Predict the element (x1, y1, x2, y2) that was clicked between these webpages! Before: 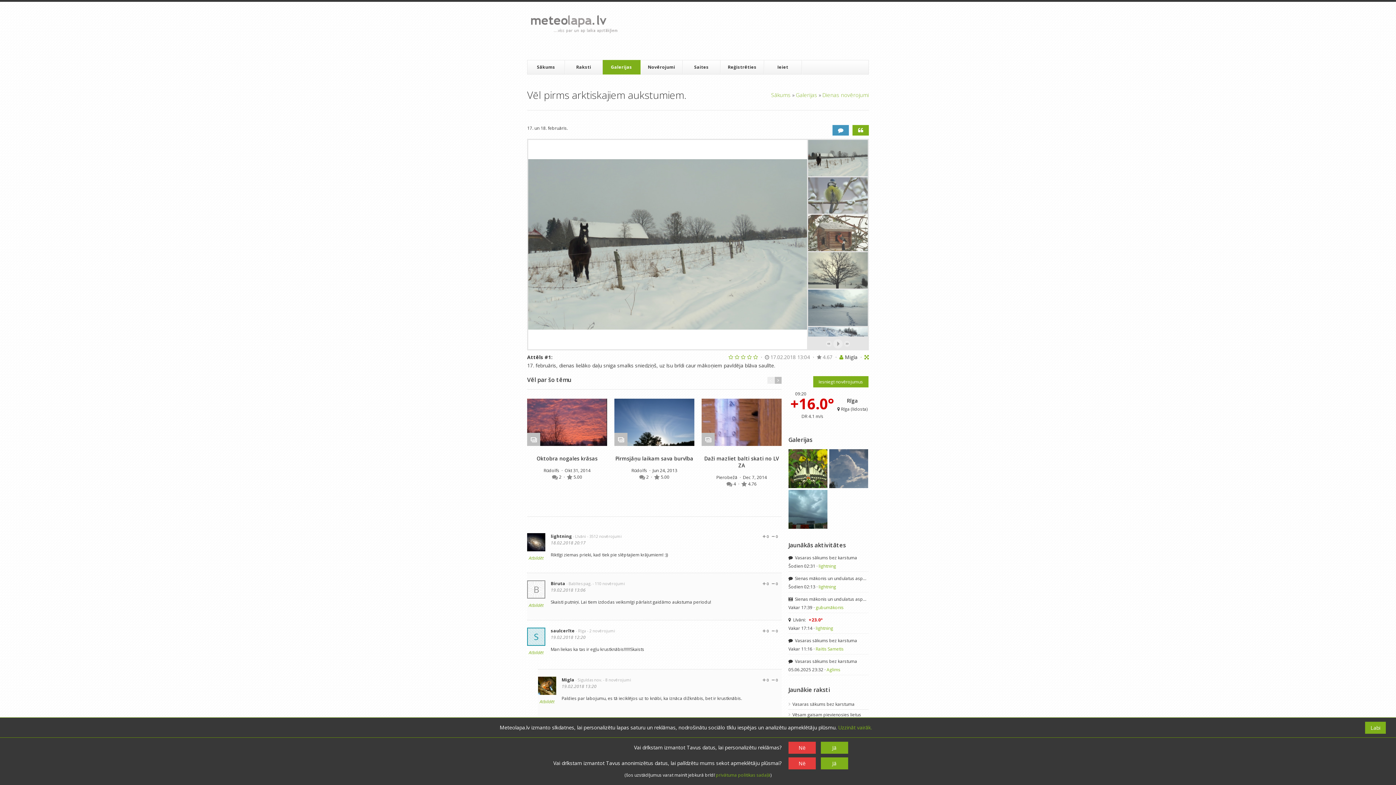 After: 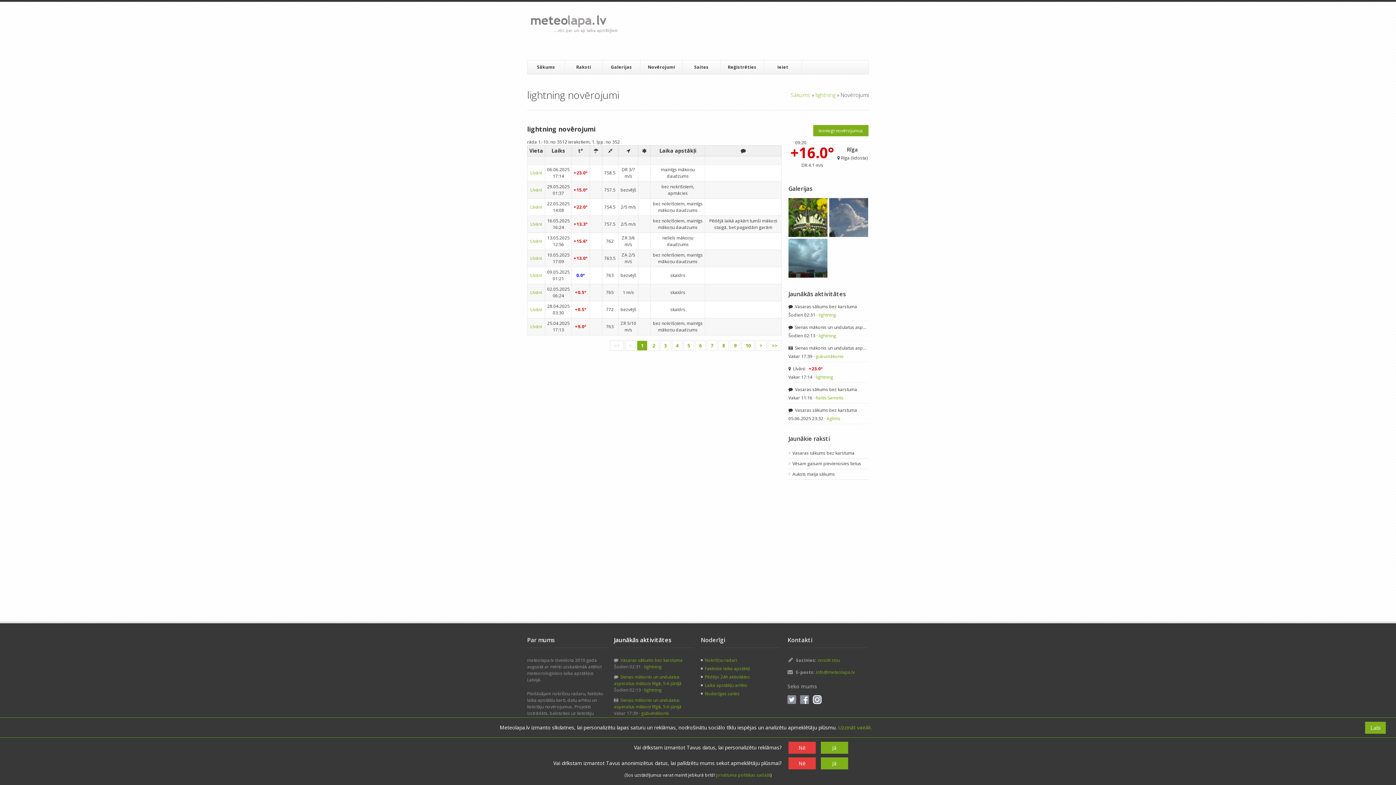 Action: bbox: (587, 533, 621, 539) label: - 3512 novērojumi